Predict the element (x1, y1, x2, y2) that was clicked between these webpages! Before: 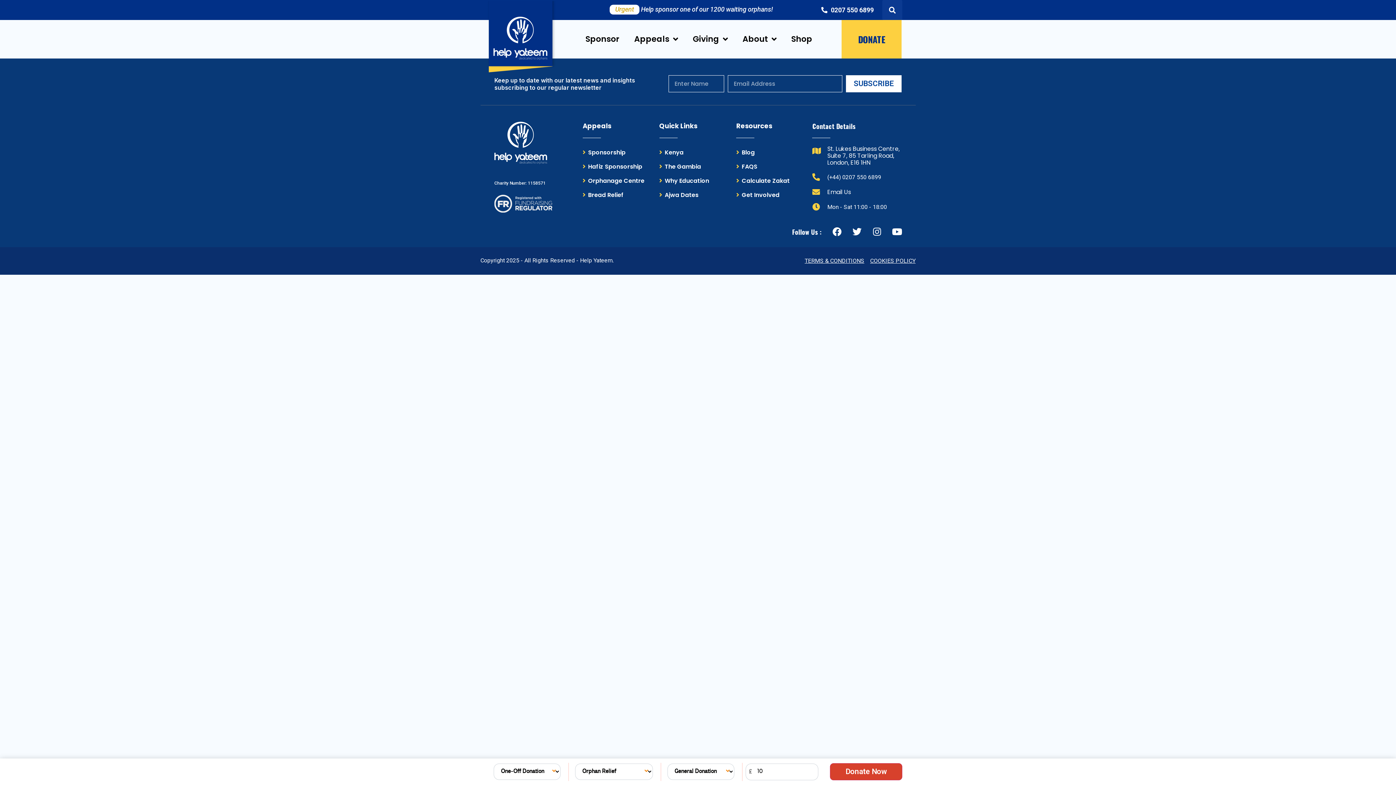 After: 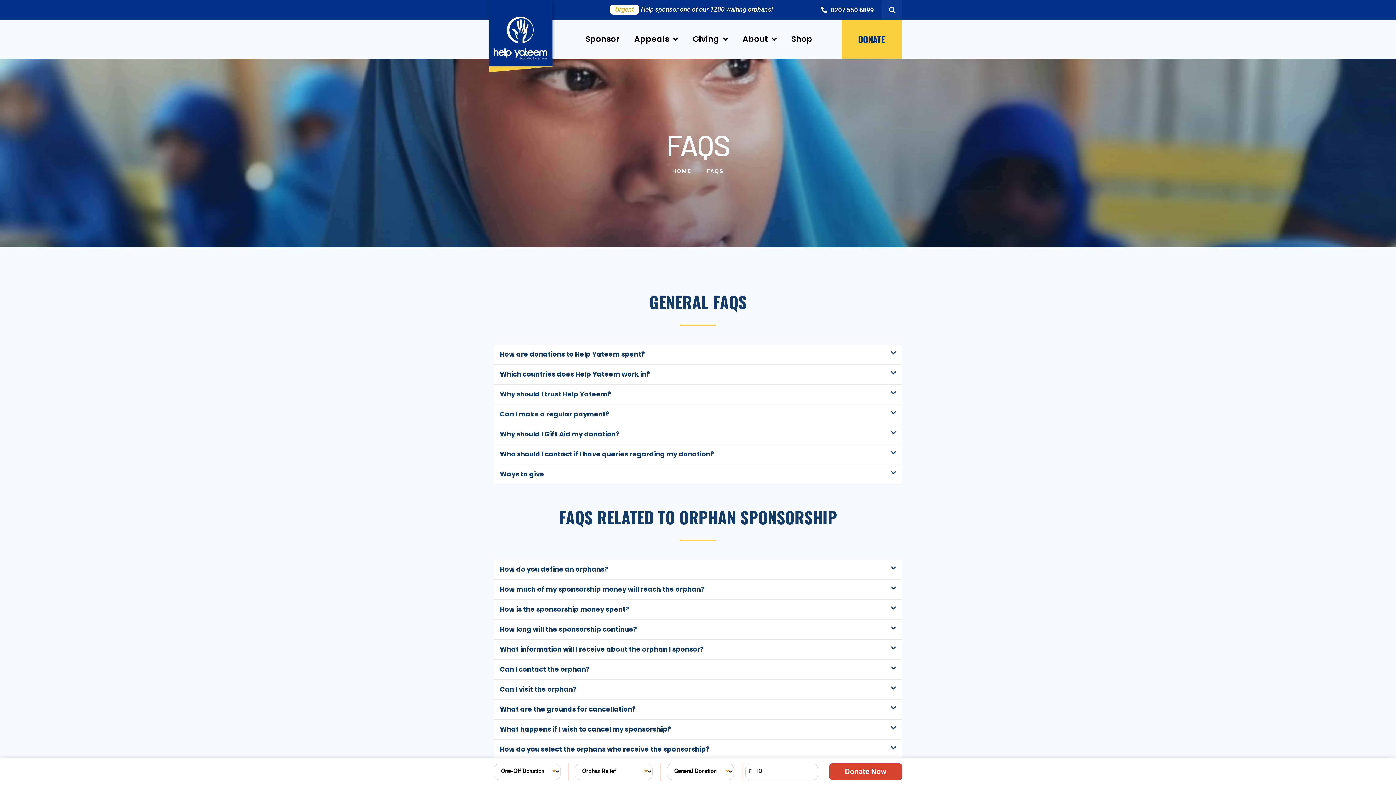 Action: label: FAQS bbox: (741, 159, 805, 173)